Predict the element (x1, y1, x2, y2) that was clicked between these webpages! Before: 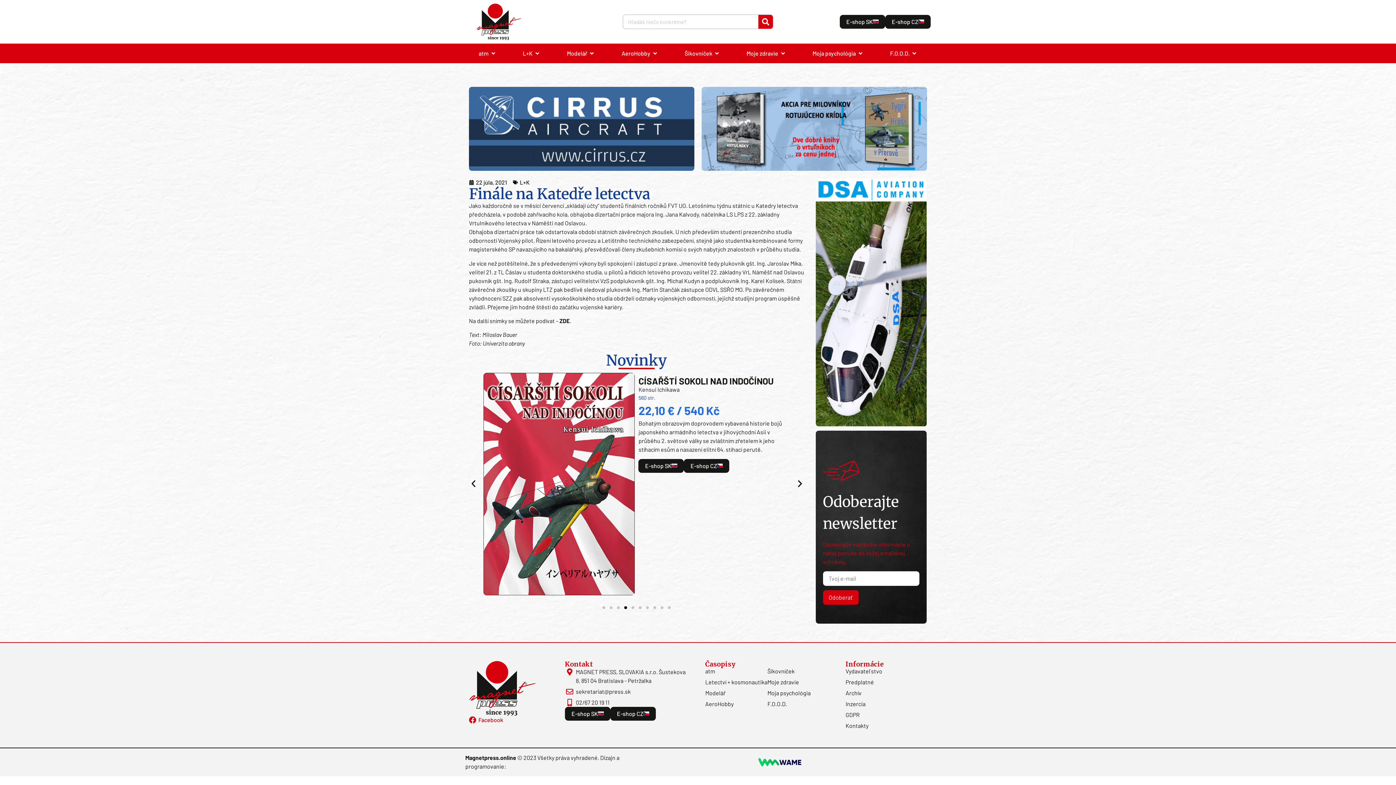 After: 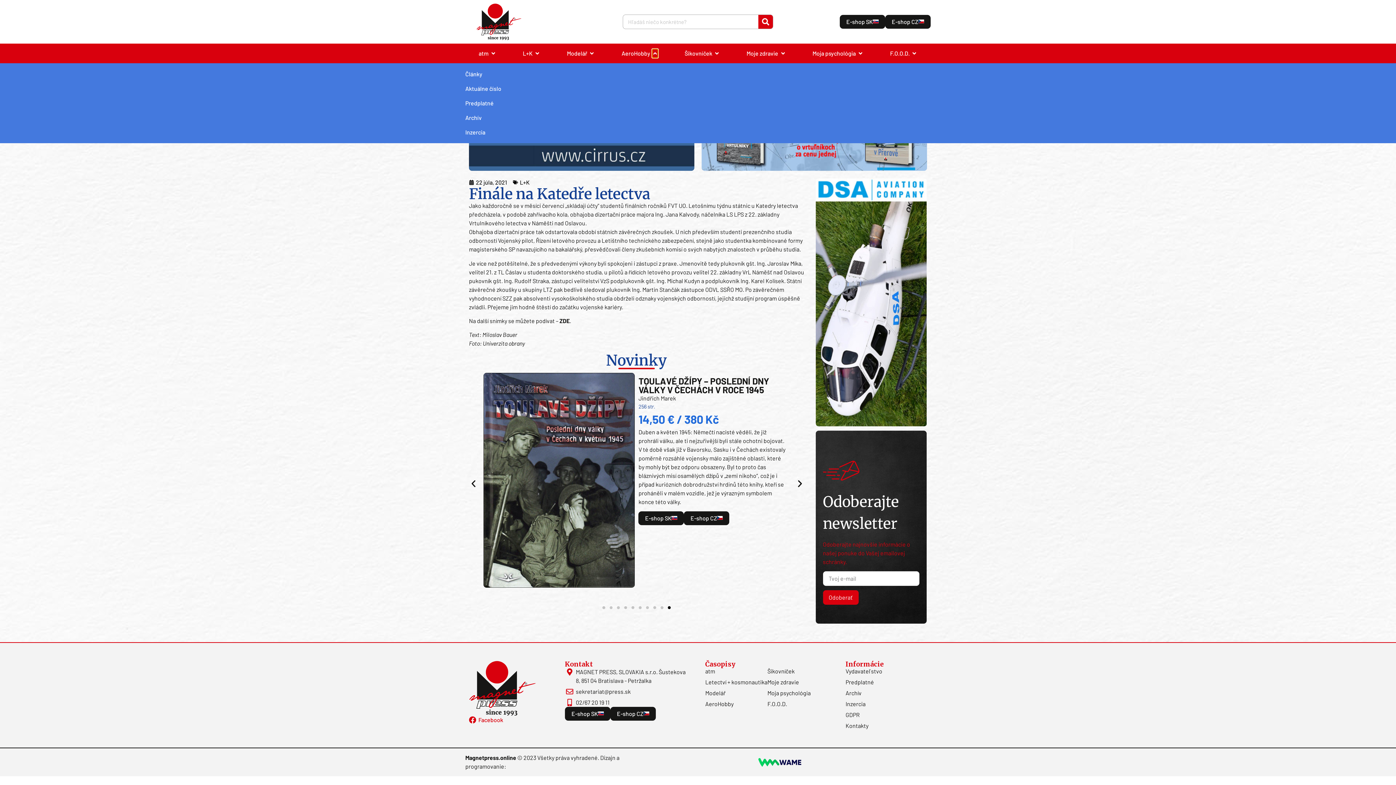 Action: label: Open AeroHobby bbox: (652, 49, 658, 57)